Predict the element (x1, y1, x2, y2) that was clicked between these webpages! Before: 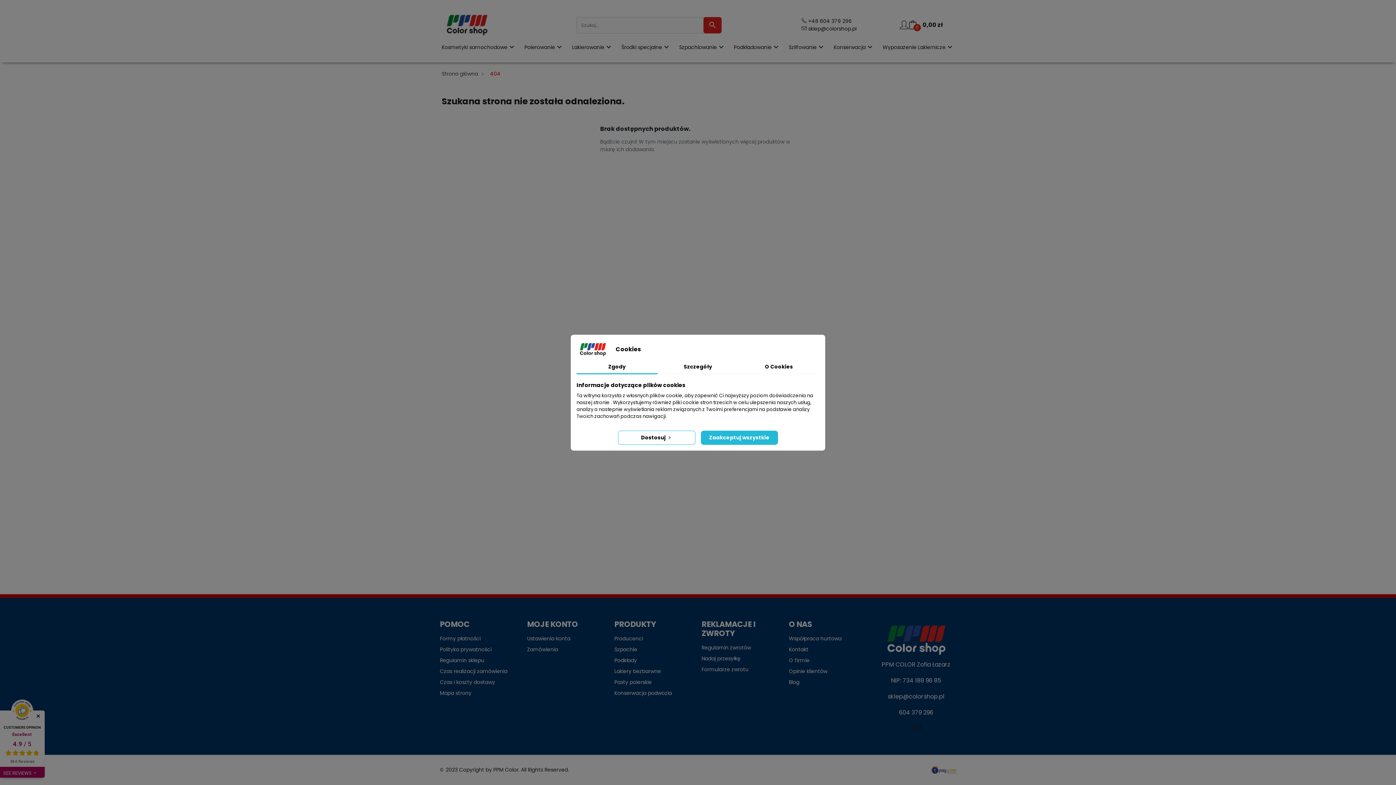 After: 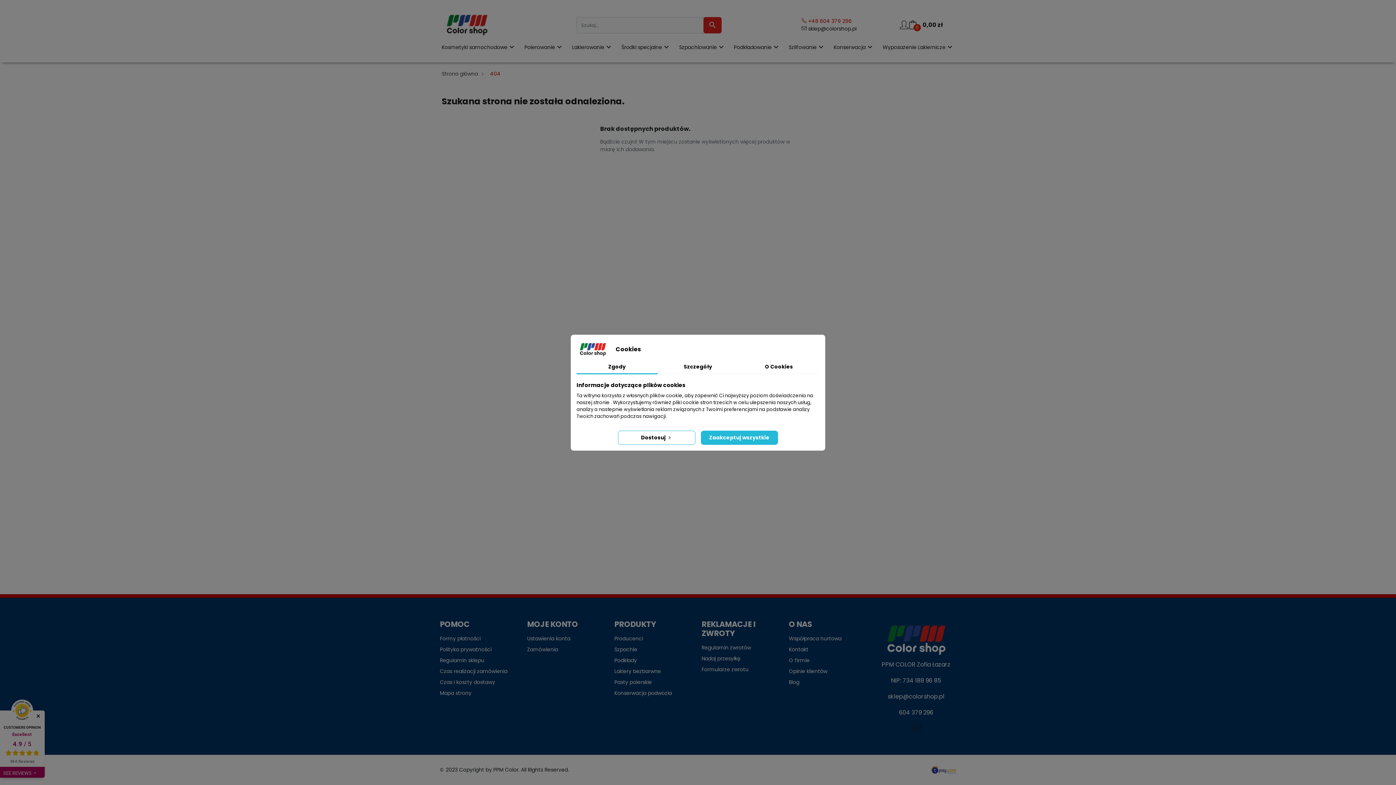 Action: label:  +48 604 379 296 bbox: (801, 17, 852, 25)